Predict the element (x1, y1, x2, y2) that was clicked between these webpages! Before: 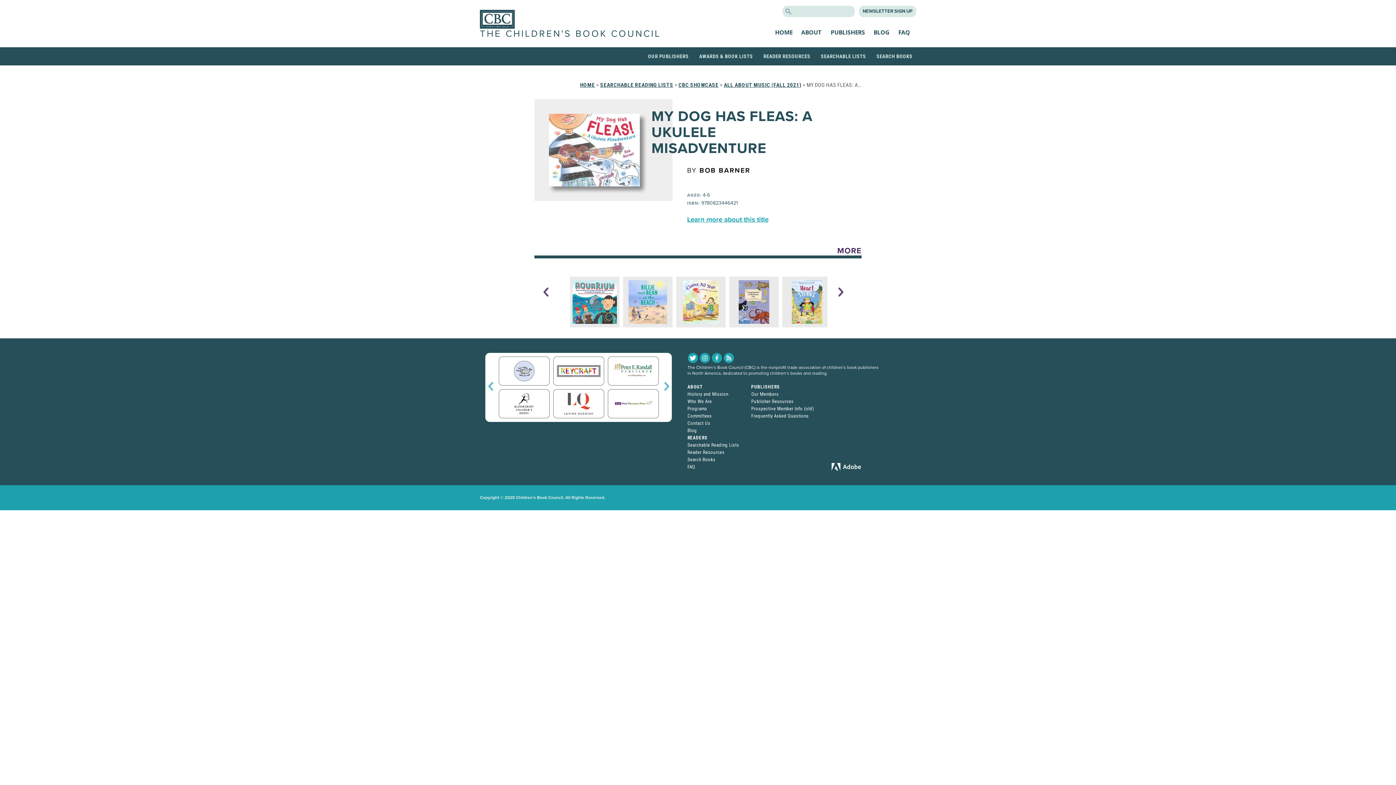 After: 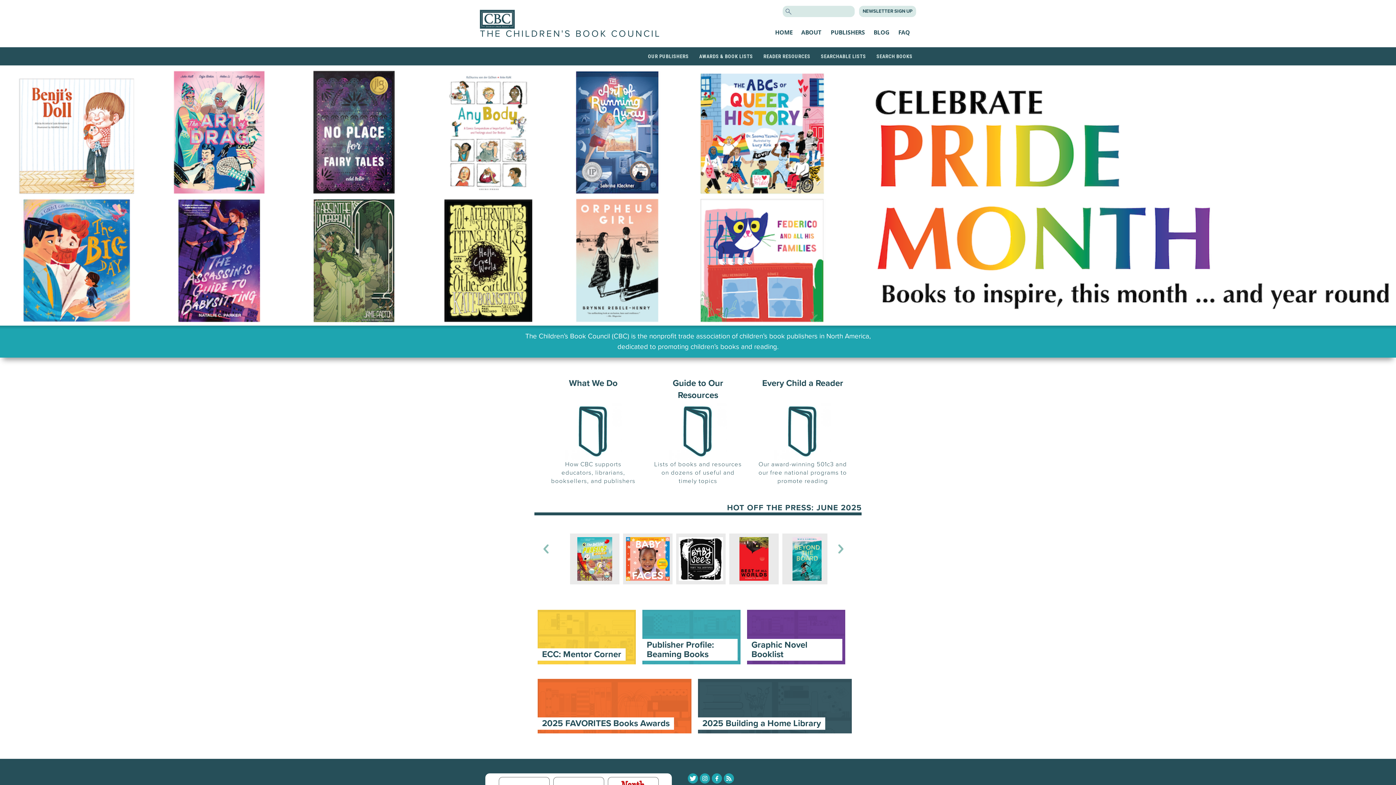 Action: bbox: (480, 9, 670, 28)